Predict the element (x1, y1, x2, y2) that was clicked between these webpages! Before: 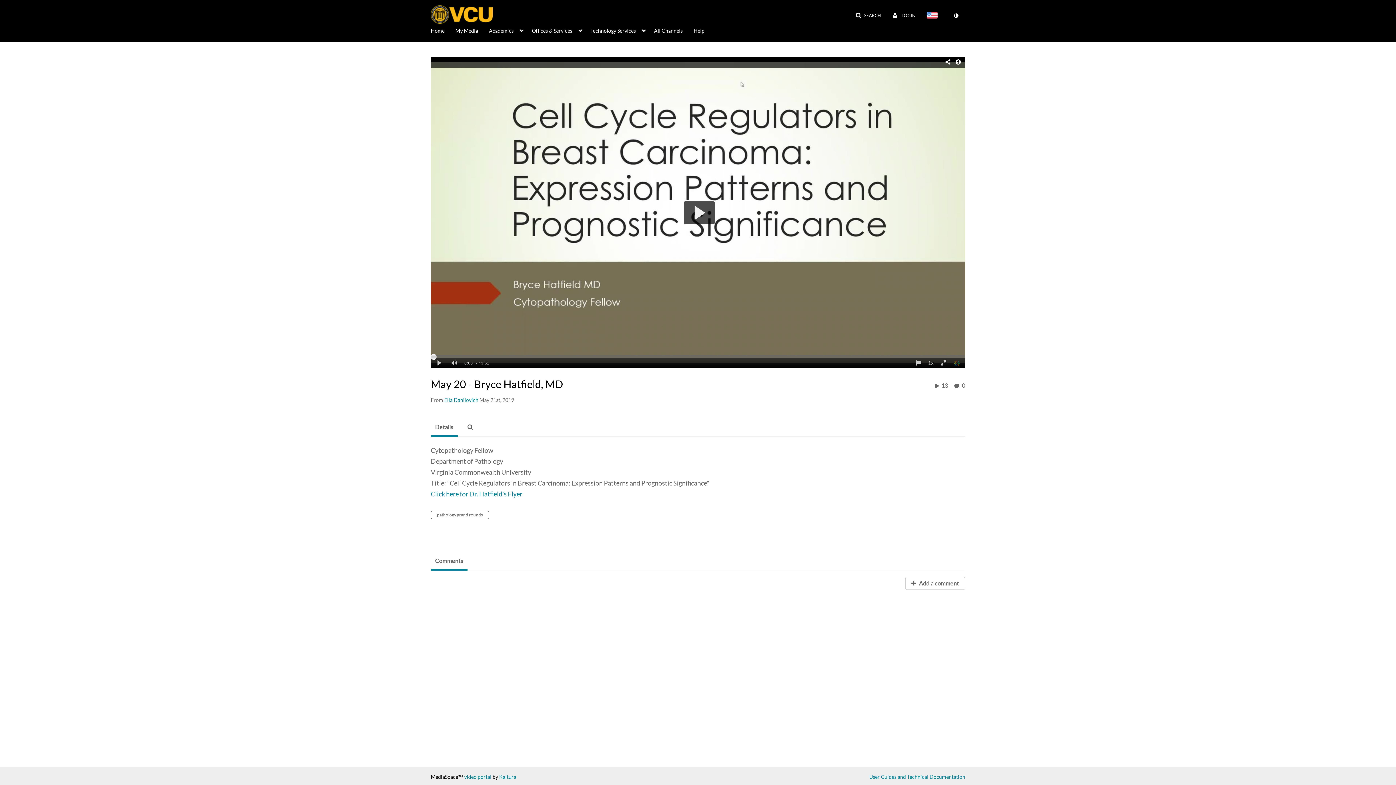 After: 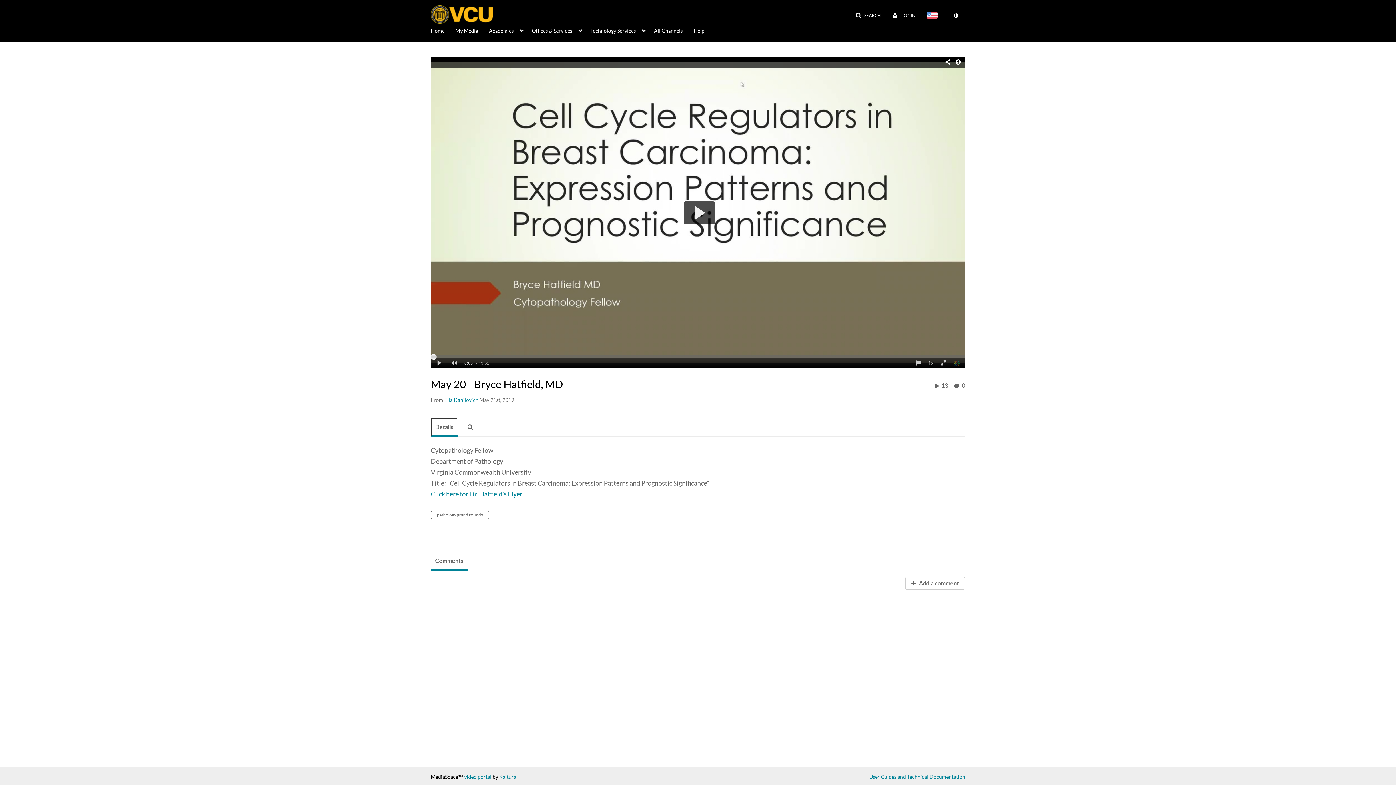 Action: label: Details bbox: (430, 418, 457, 437)